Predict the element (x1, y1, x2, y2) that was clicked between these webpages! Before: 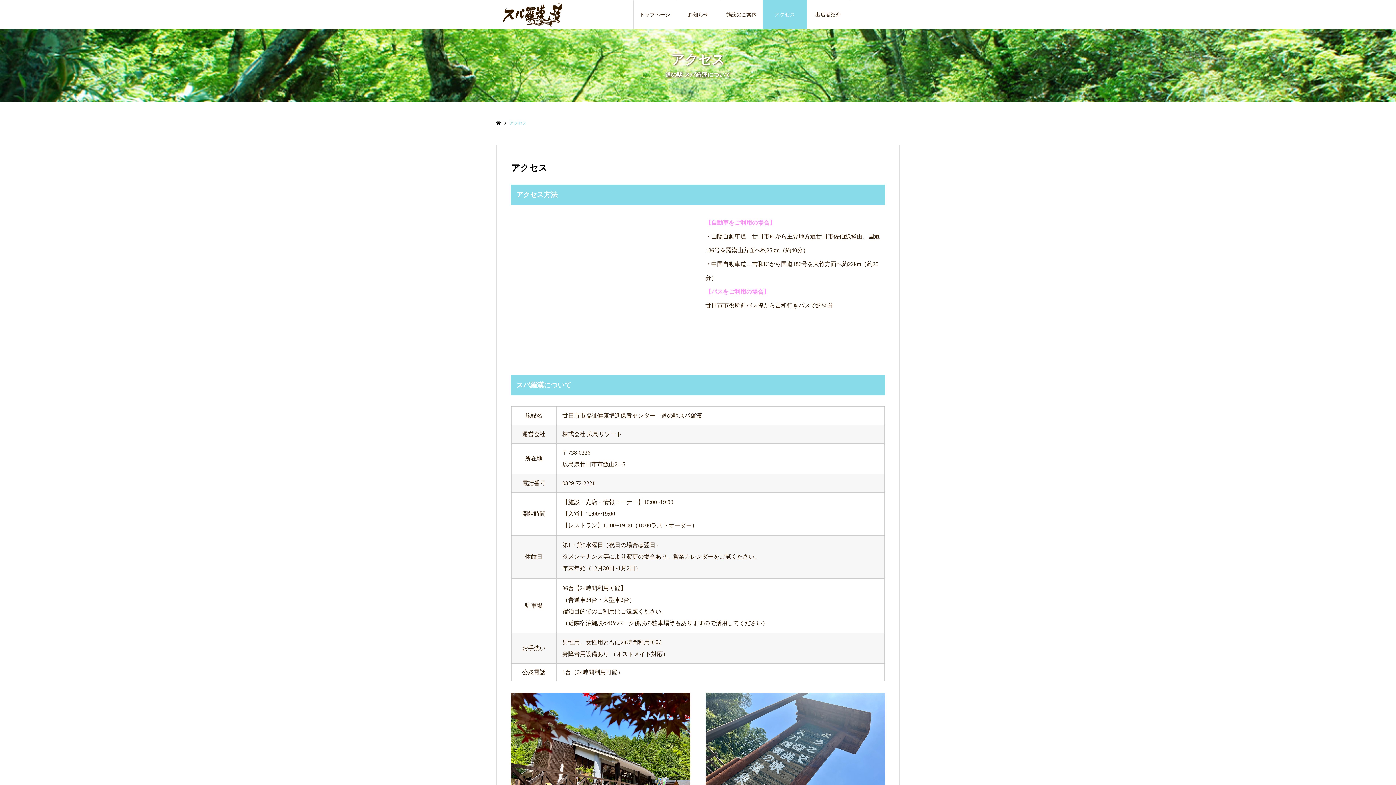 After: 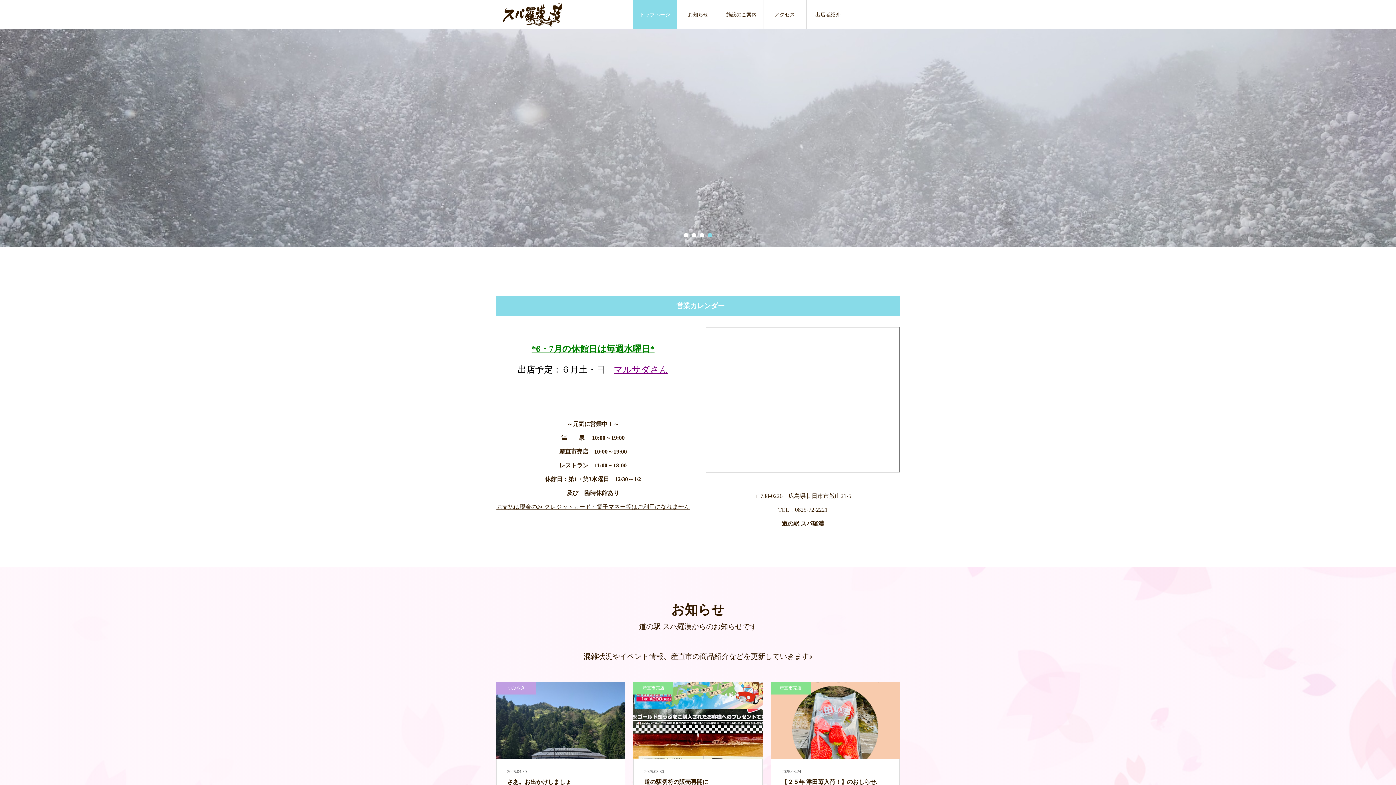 Action: bbox: (633, 0, 676, 29) label: トップページ